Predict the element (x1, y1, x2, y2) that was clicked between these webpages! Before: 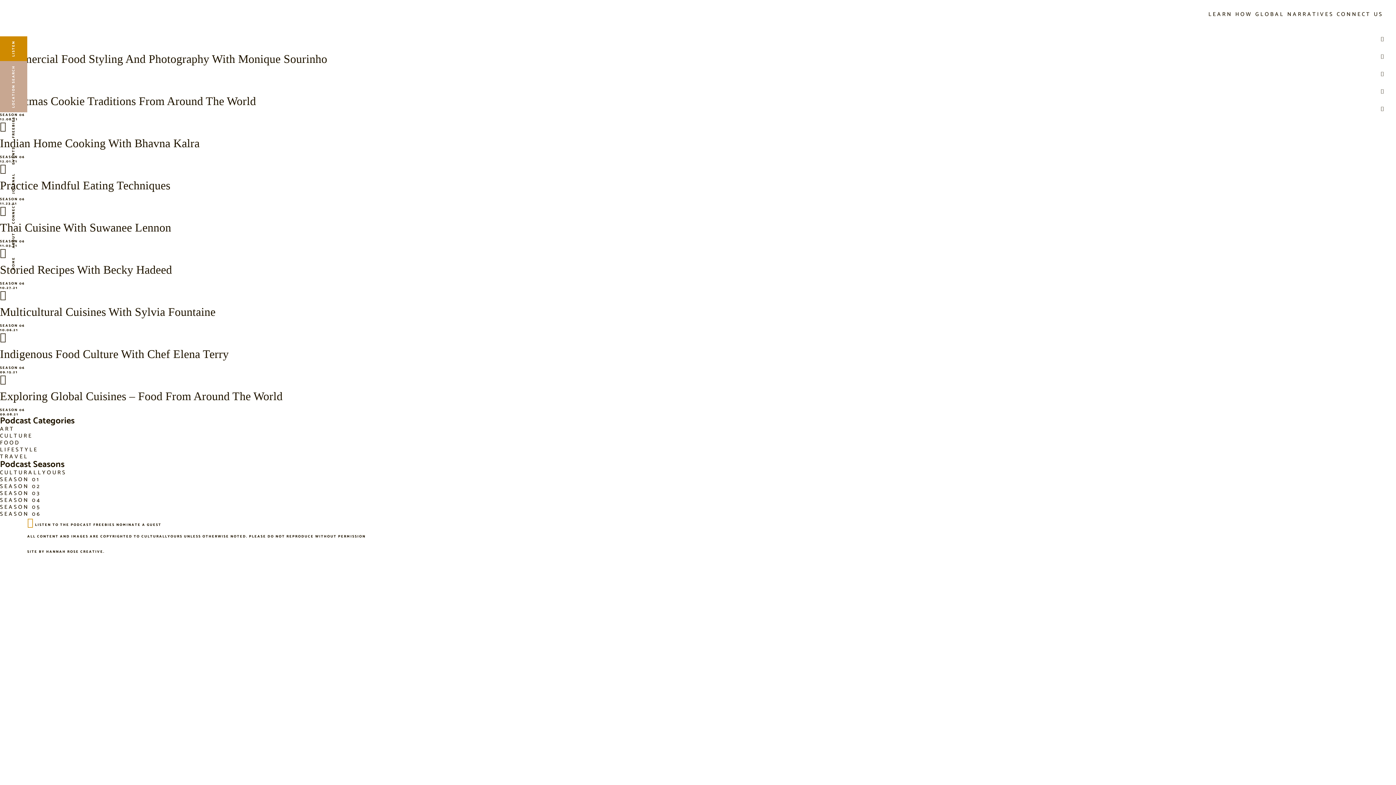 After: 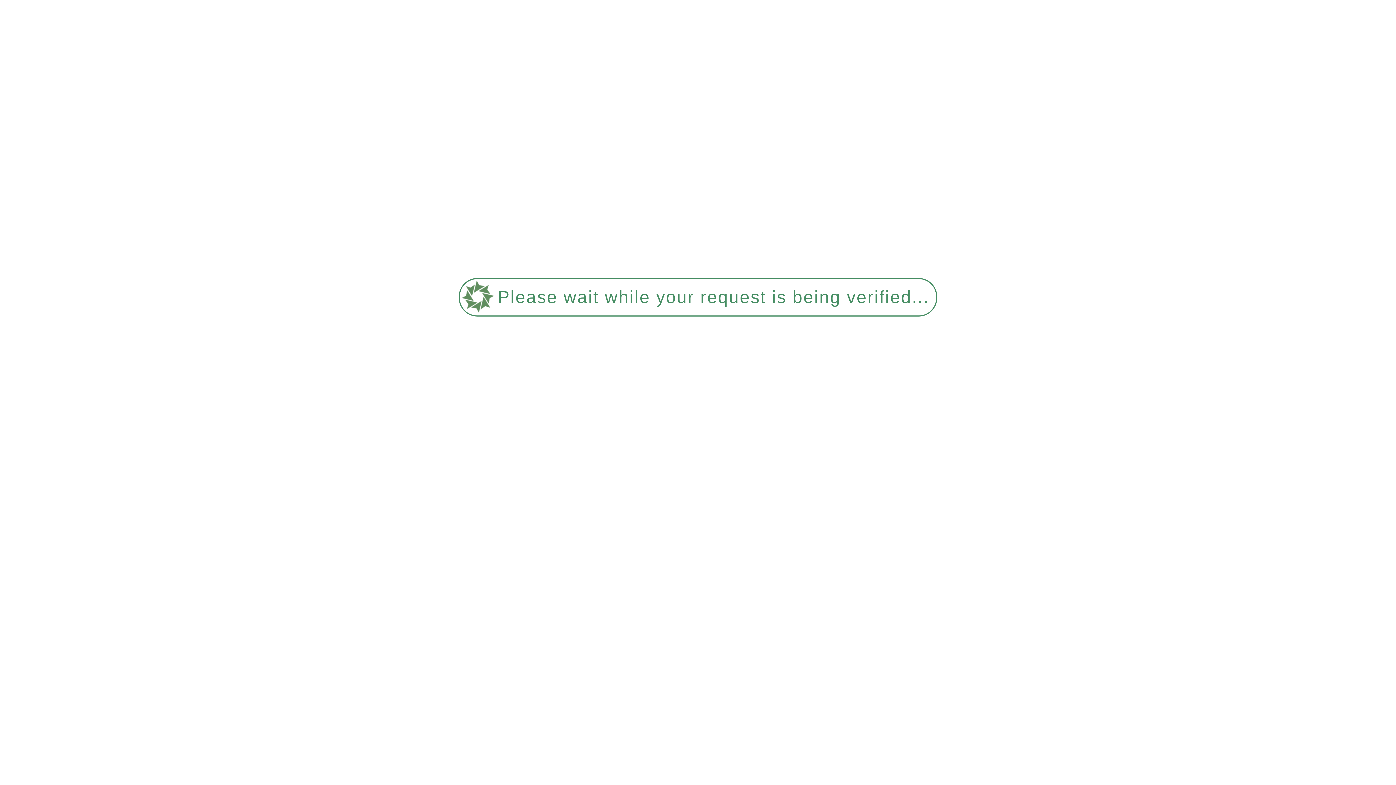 Action: bbox: (0, 306, 1396, 317) label: Multicultural Cuisines With Sylvia Fountaine